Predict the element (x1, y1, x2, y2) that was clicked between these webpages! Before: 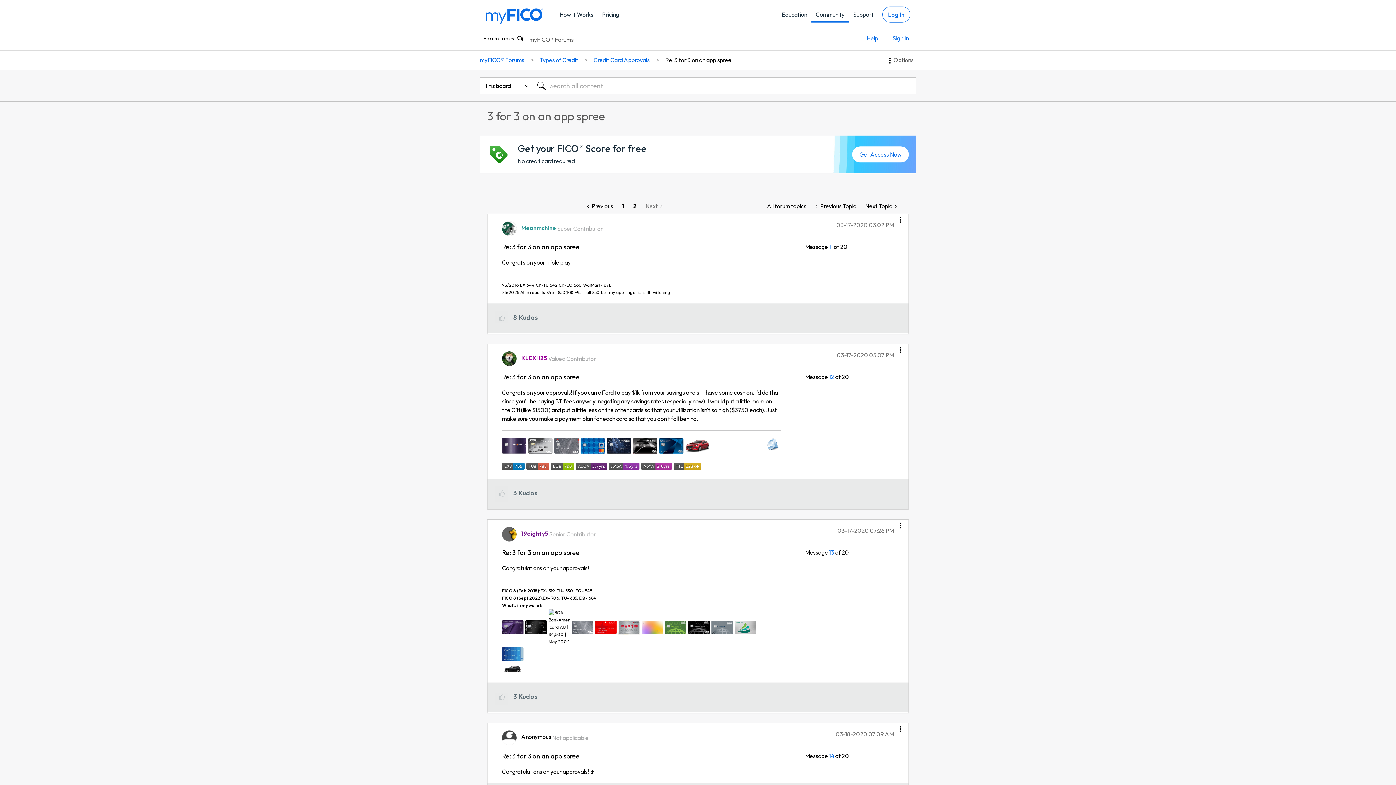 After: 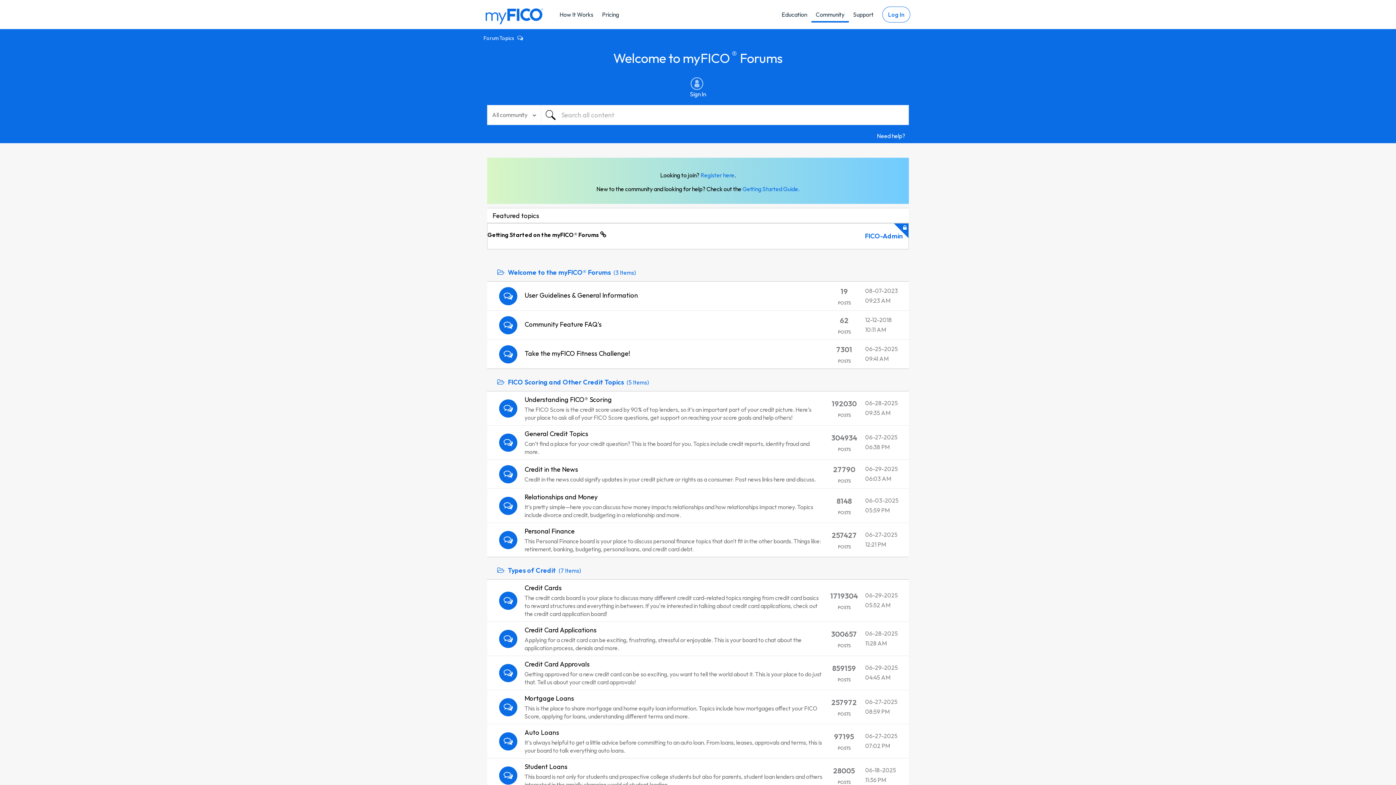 Action: bbox: (525, 29, 577, 50) label: myFICO® Forums